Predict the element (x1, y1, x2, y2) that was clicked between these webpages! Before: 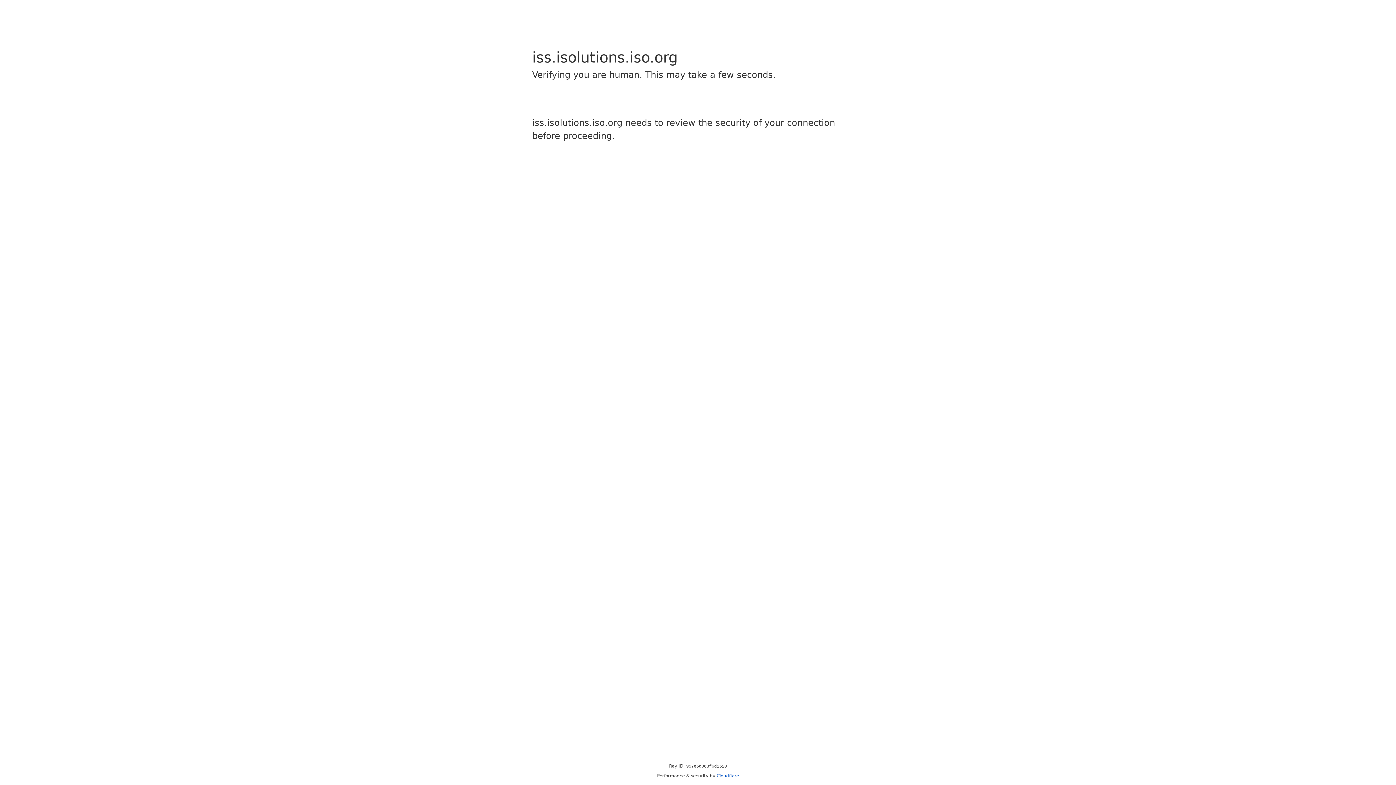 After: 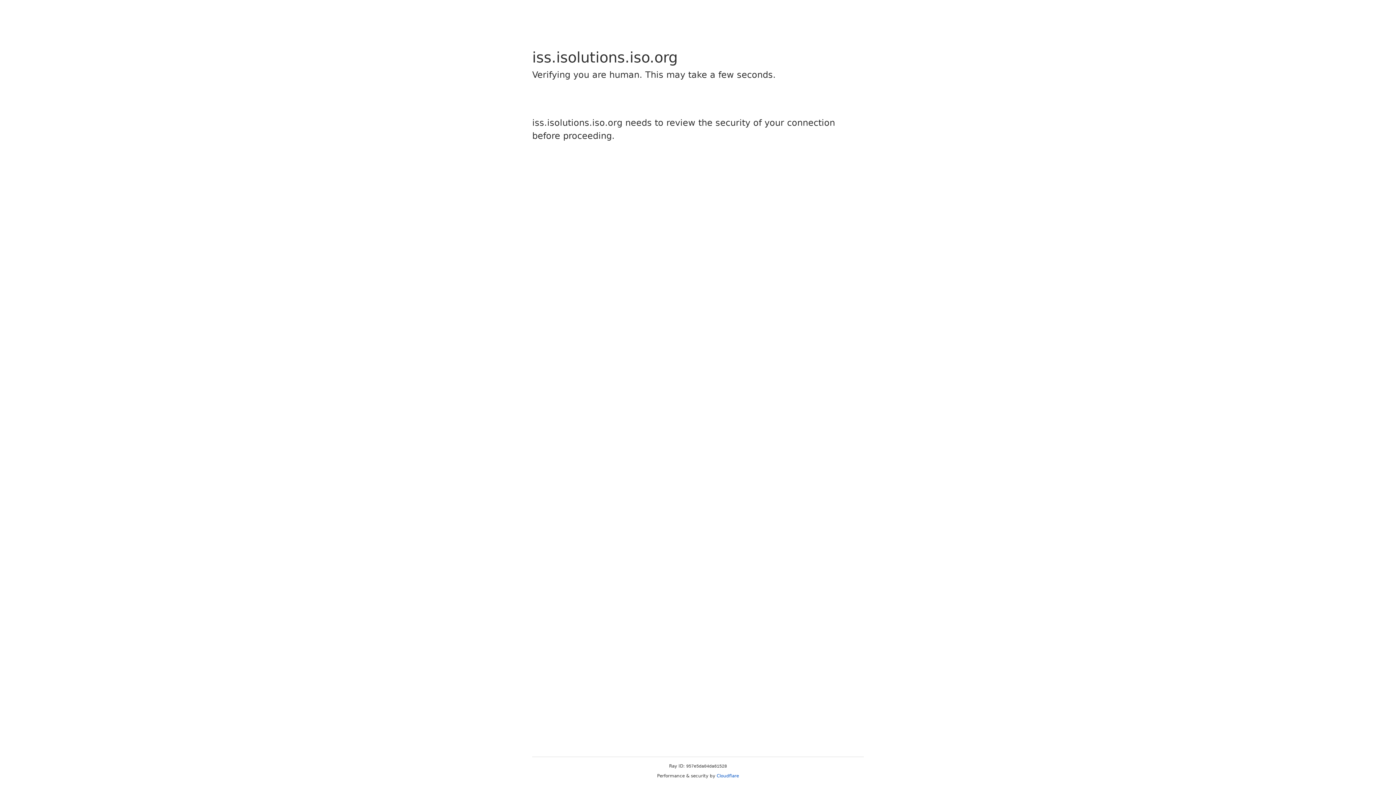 Action: bbox: (716, 773, 739, 778) label: Cloudflare